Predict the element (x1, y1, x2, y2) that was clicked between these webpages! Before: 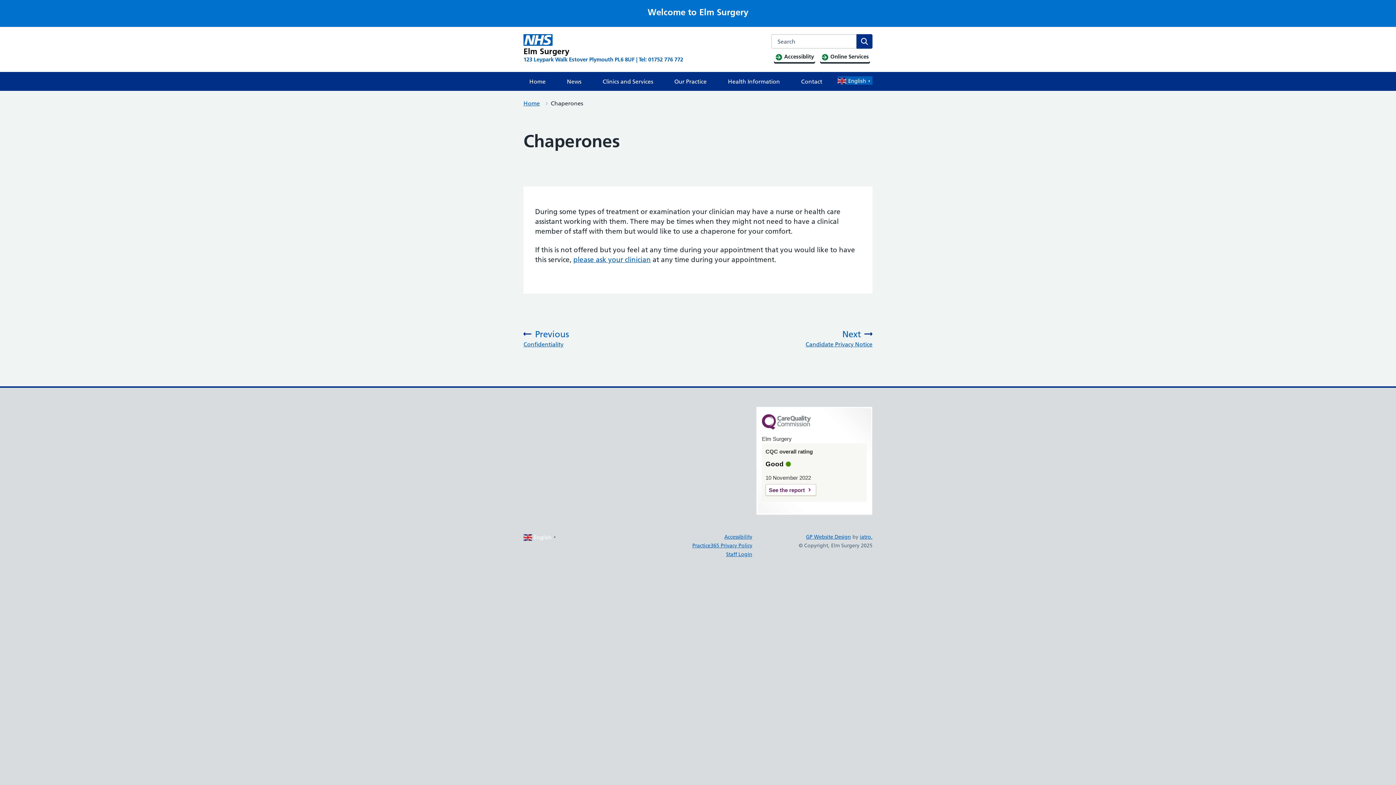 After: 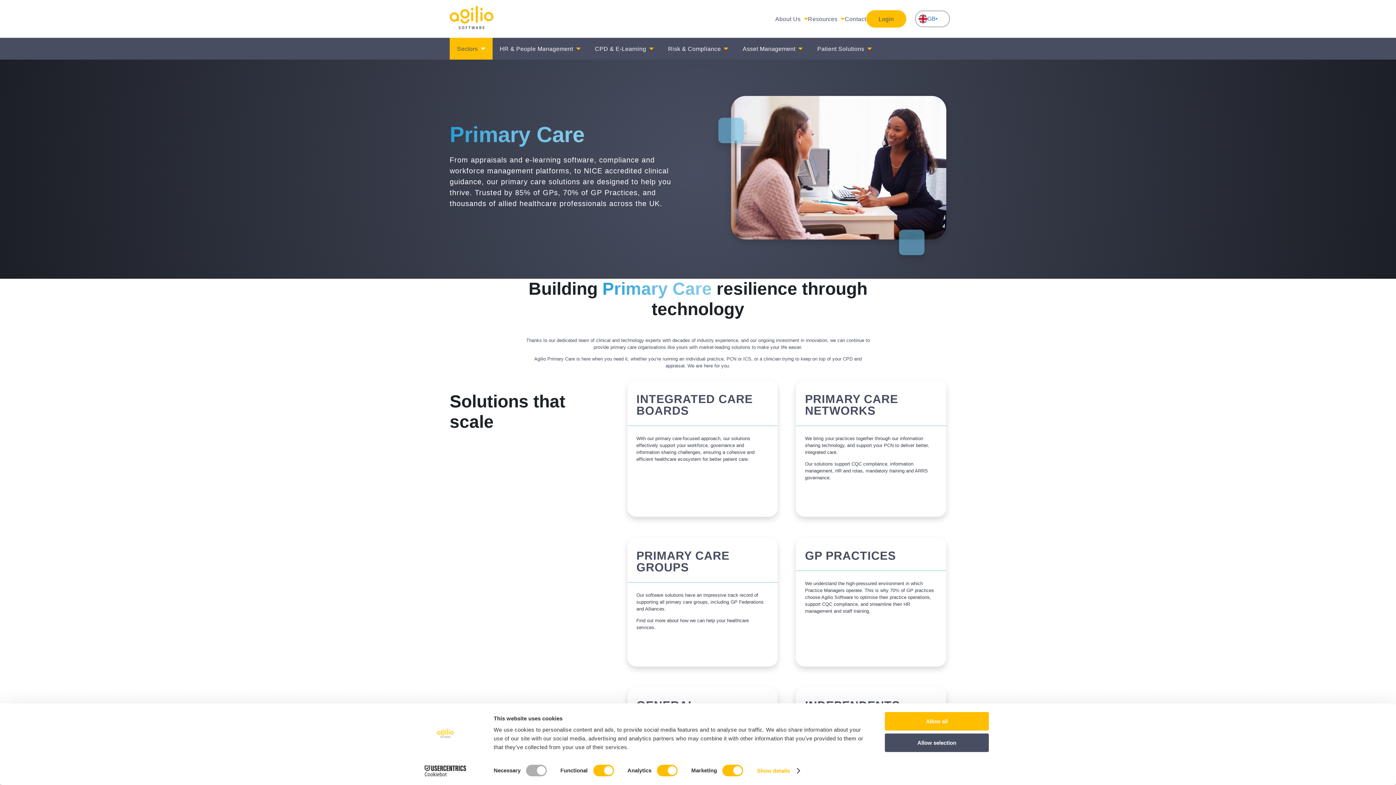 Action: label: iatro. bbox: (859, 533, 872, 540)